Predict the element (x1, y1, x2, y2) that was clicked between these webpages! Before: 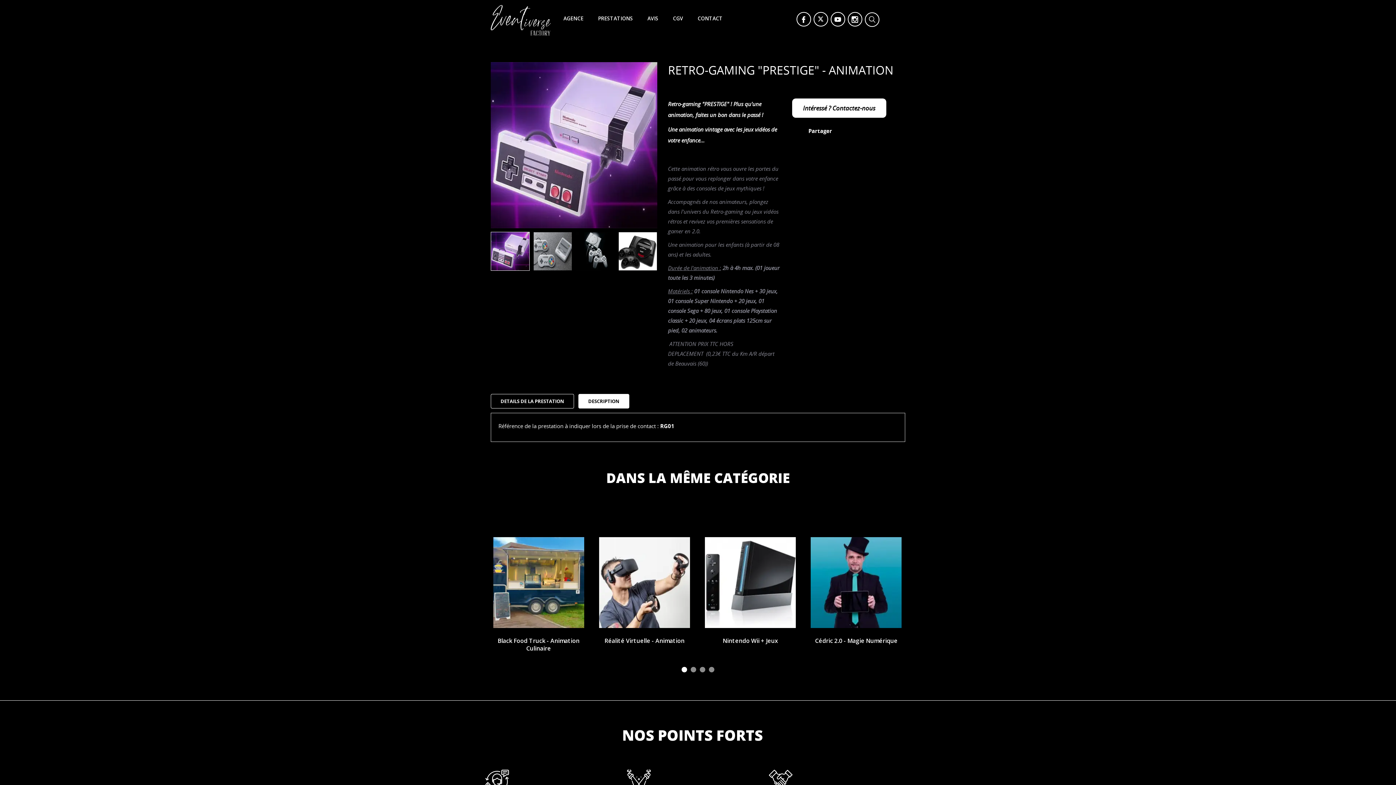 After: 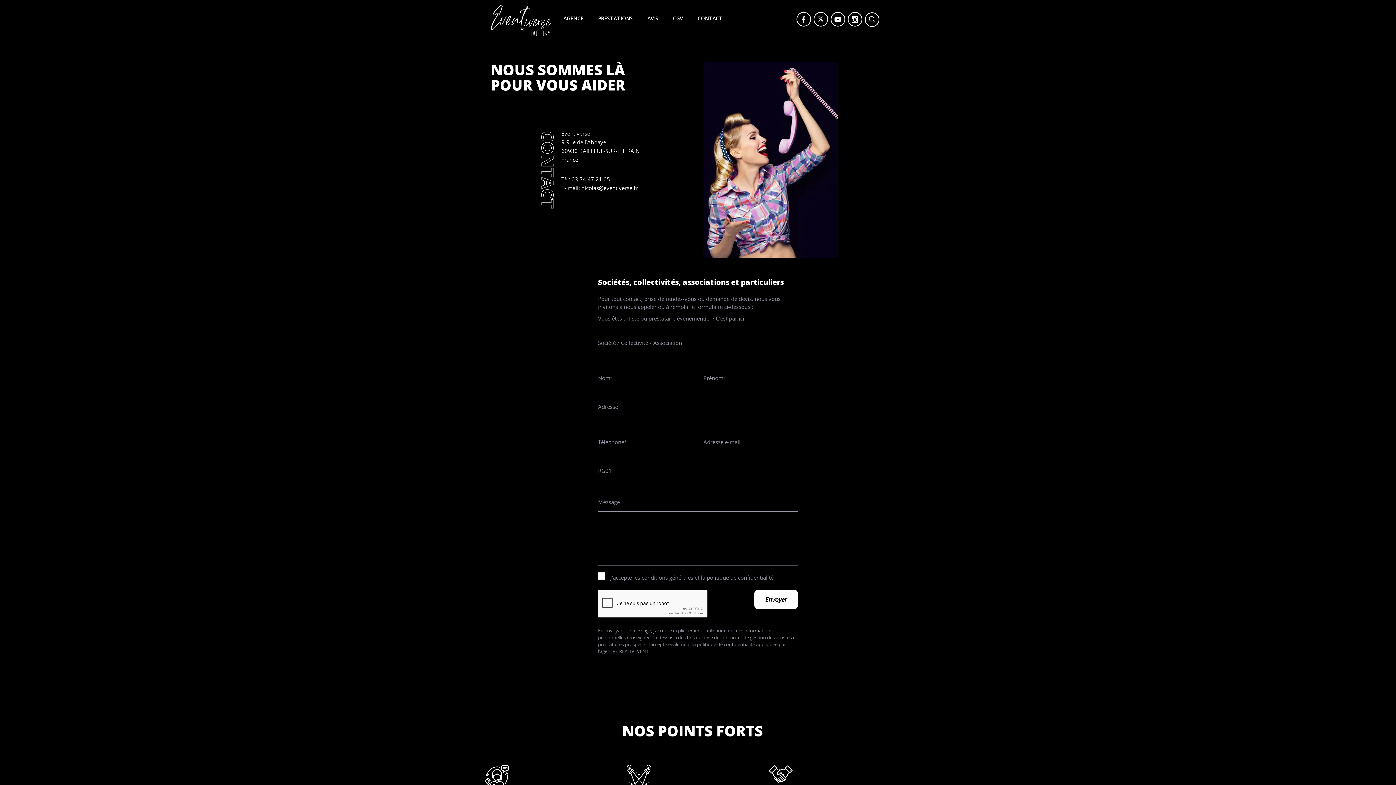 Action: label: Intéressé ? Contactez-nous
Intéressé ? Contactez-nous
Intéressé ? Contactez-nous
Intéressé ? Contactez-nous
Intéressé ? Contactez-nous bbox: (792, 98, 886, 117)